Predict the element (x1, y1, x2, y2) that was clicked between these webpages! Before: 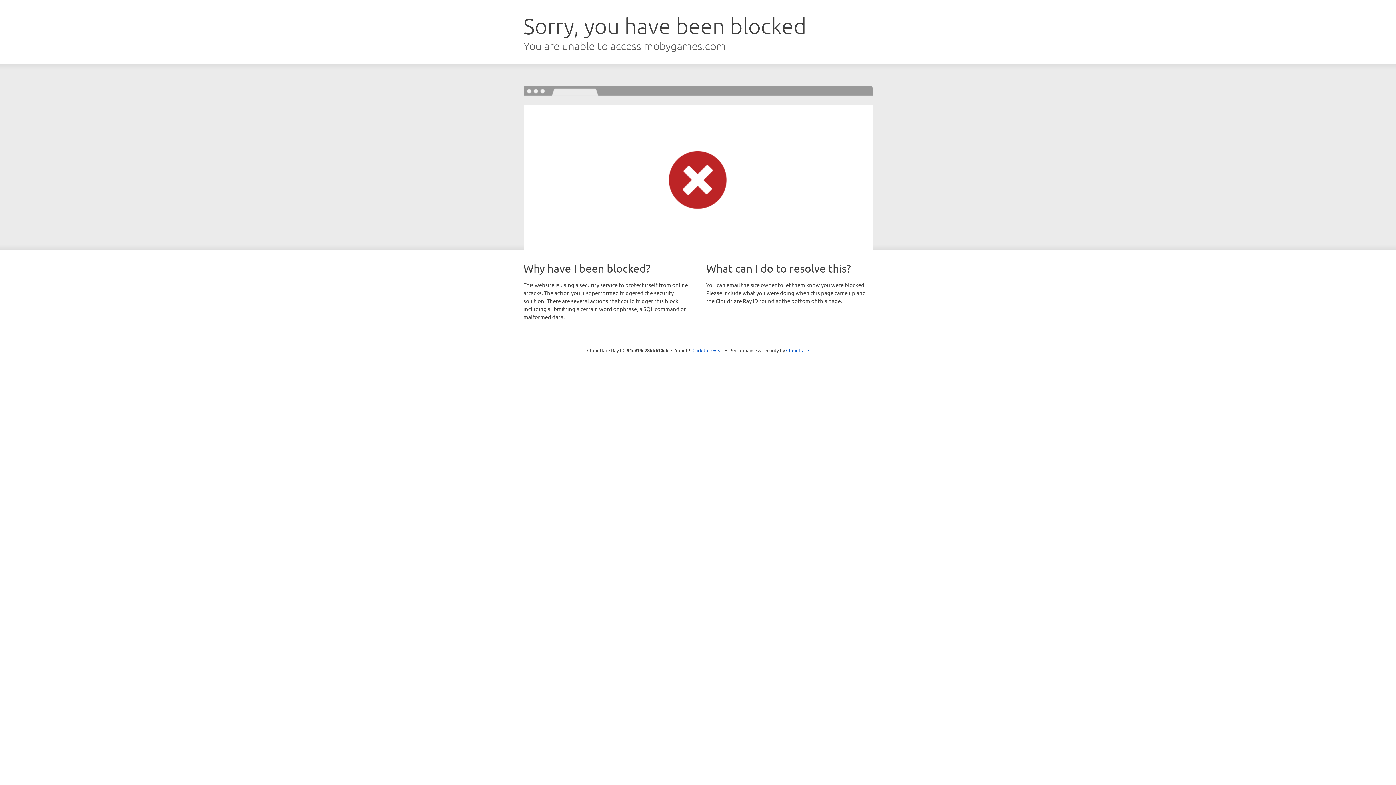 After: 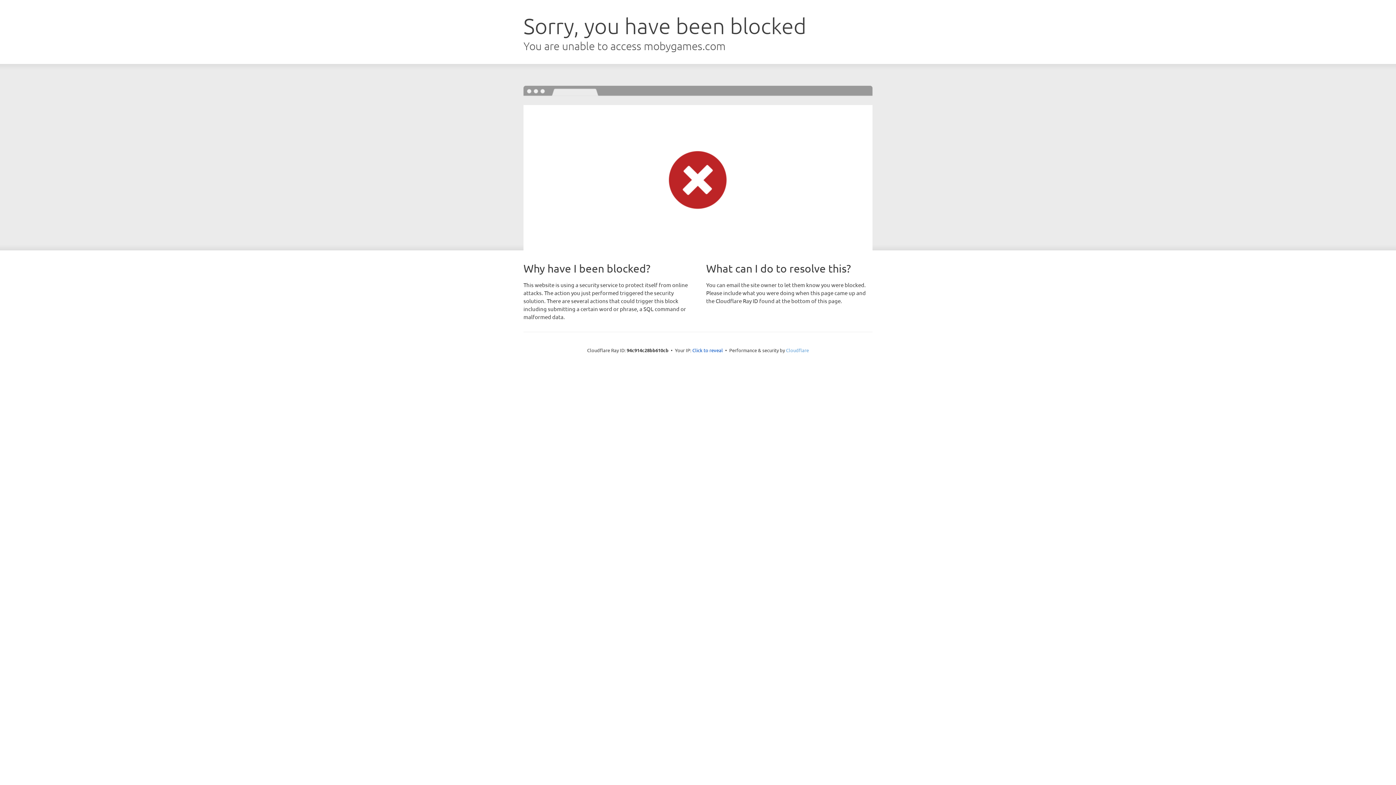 Action: bbox: (786, 347, 809, 353) label: Cloudflare